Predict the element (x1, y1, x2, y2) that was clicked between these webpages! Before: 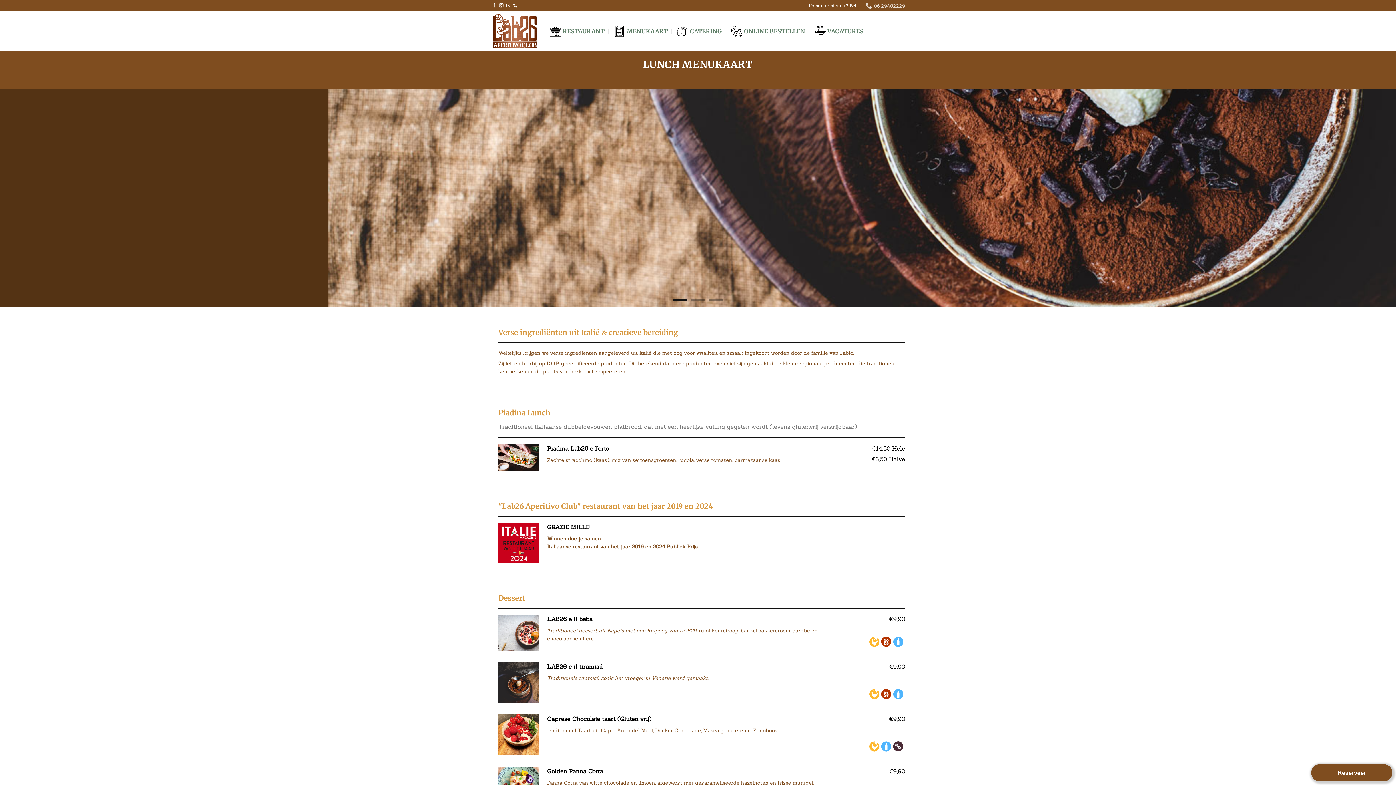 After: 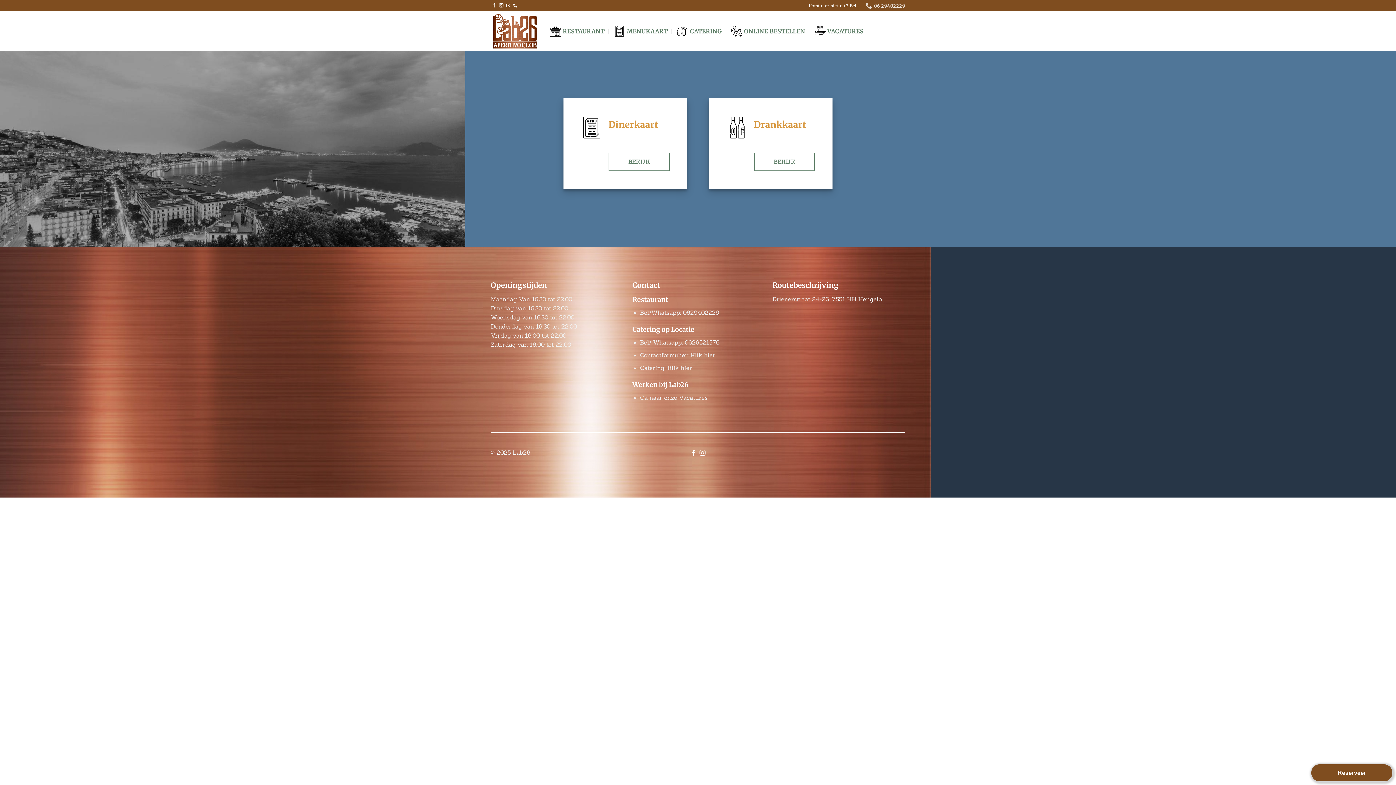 Action: bbox: (614, 22, 668, 40) label: MENUKAART